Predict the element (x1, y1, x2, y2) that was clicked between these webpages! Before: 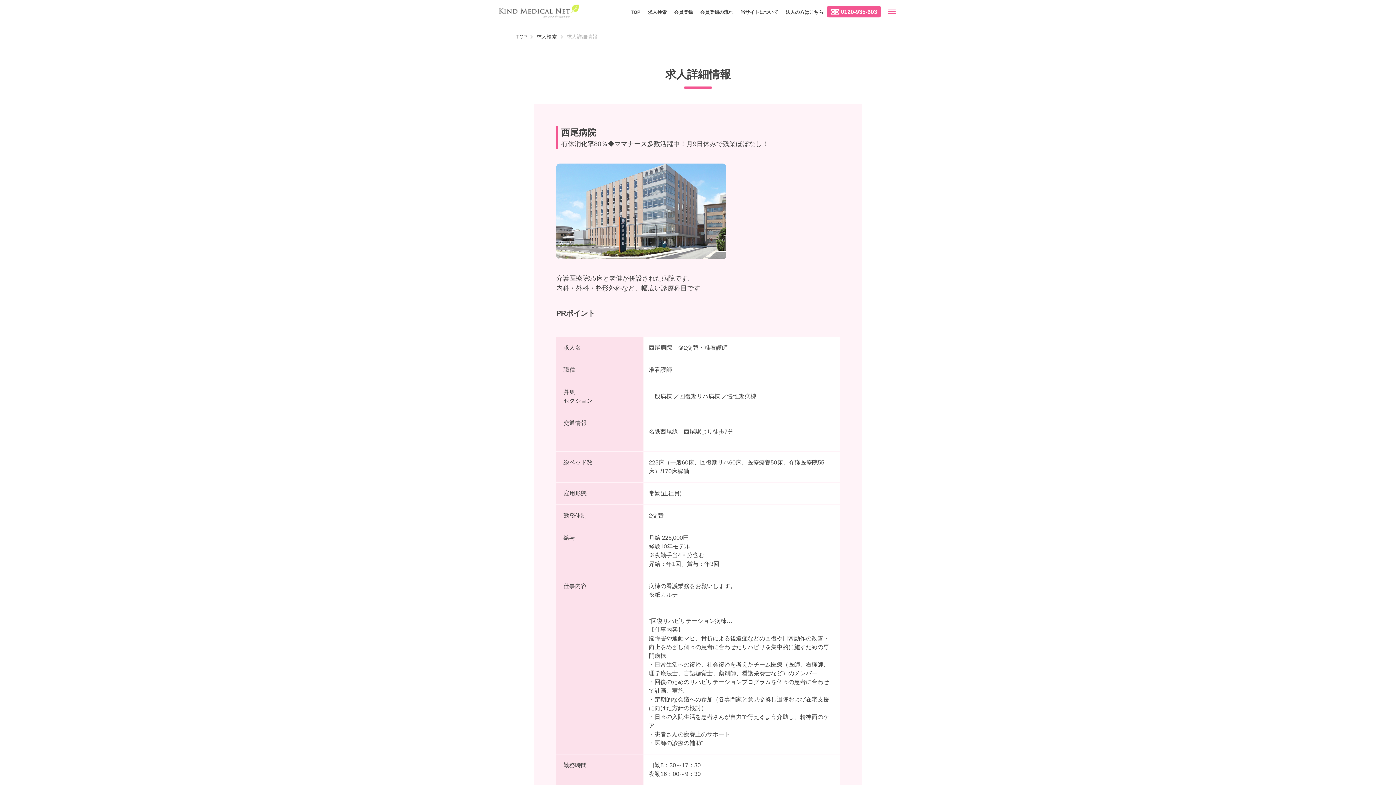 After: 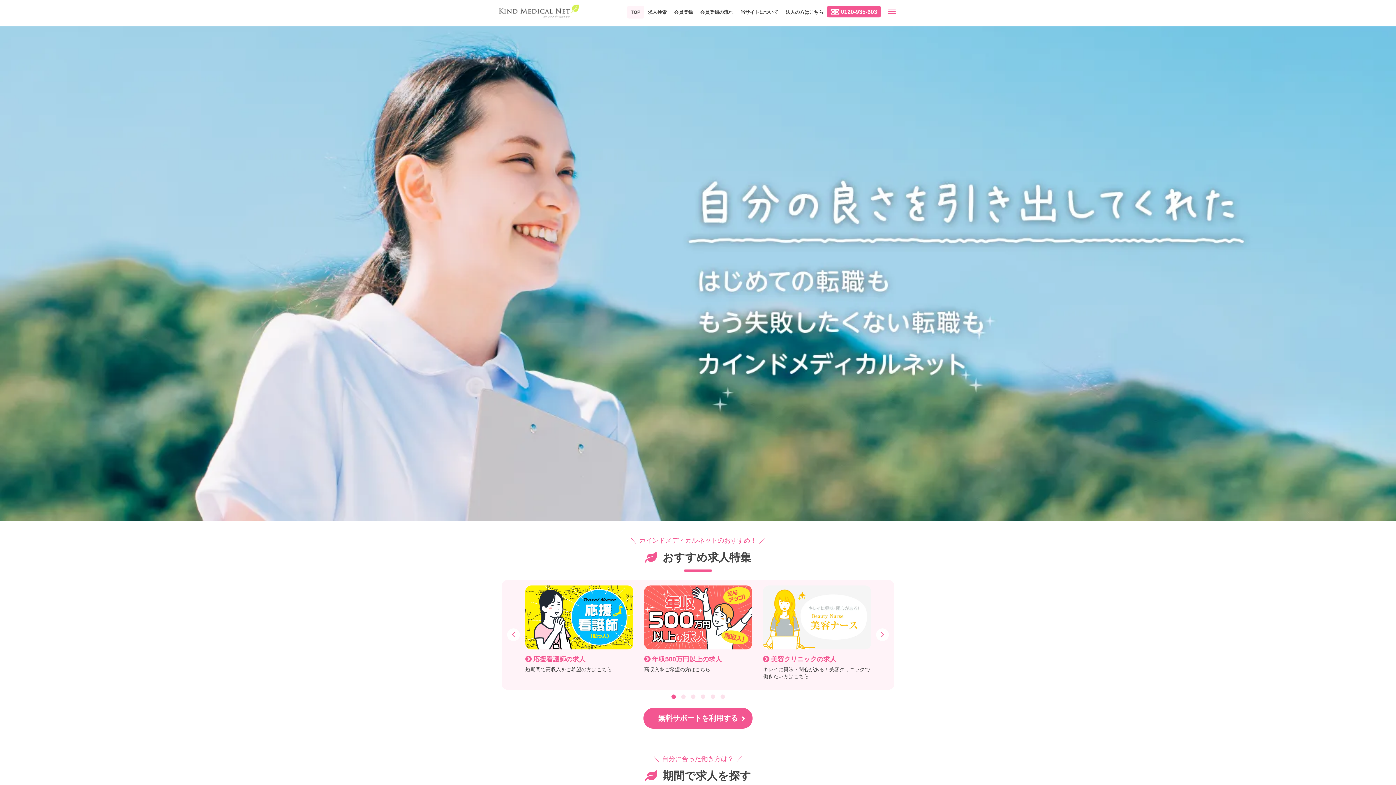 Action: bbox: (630, 8, 640, 15) label: TOP